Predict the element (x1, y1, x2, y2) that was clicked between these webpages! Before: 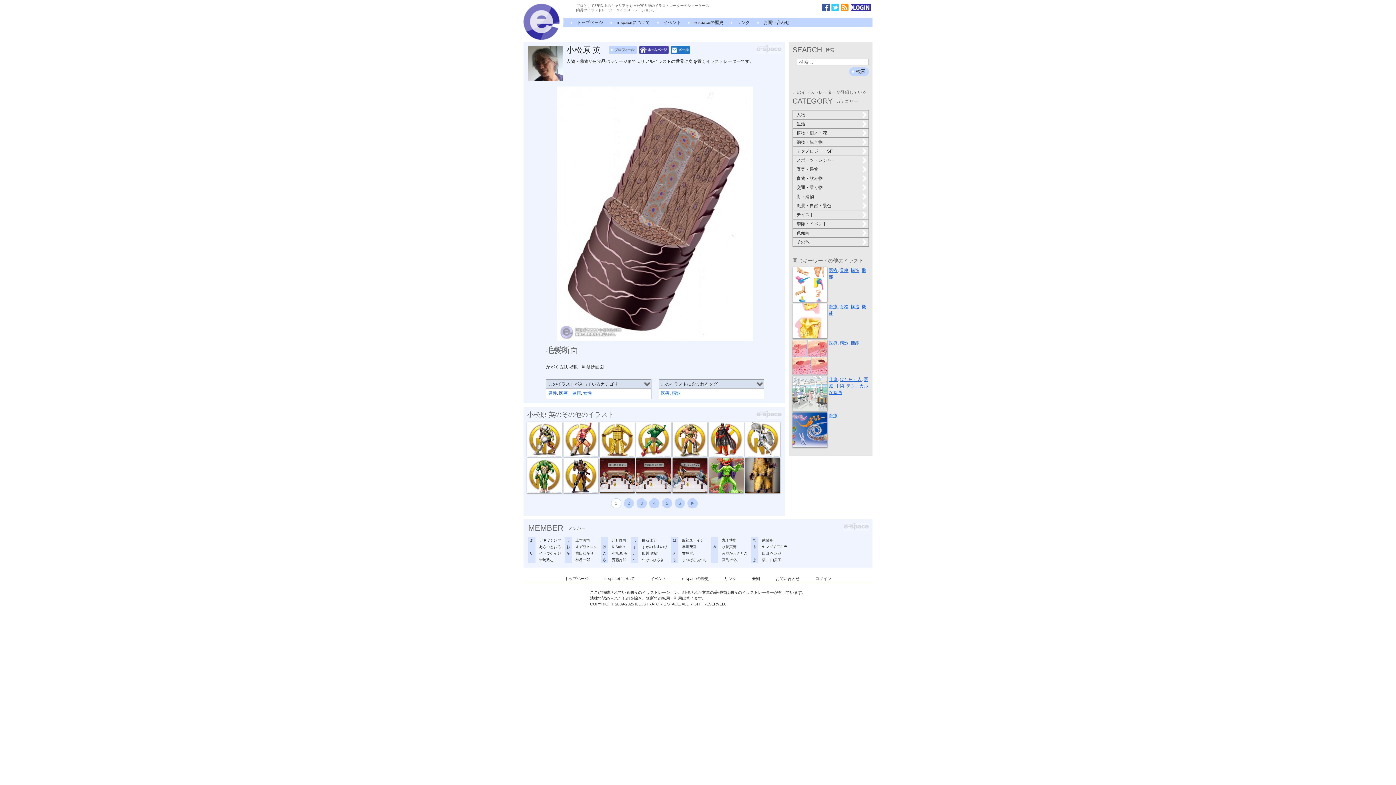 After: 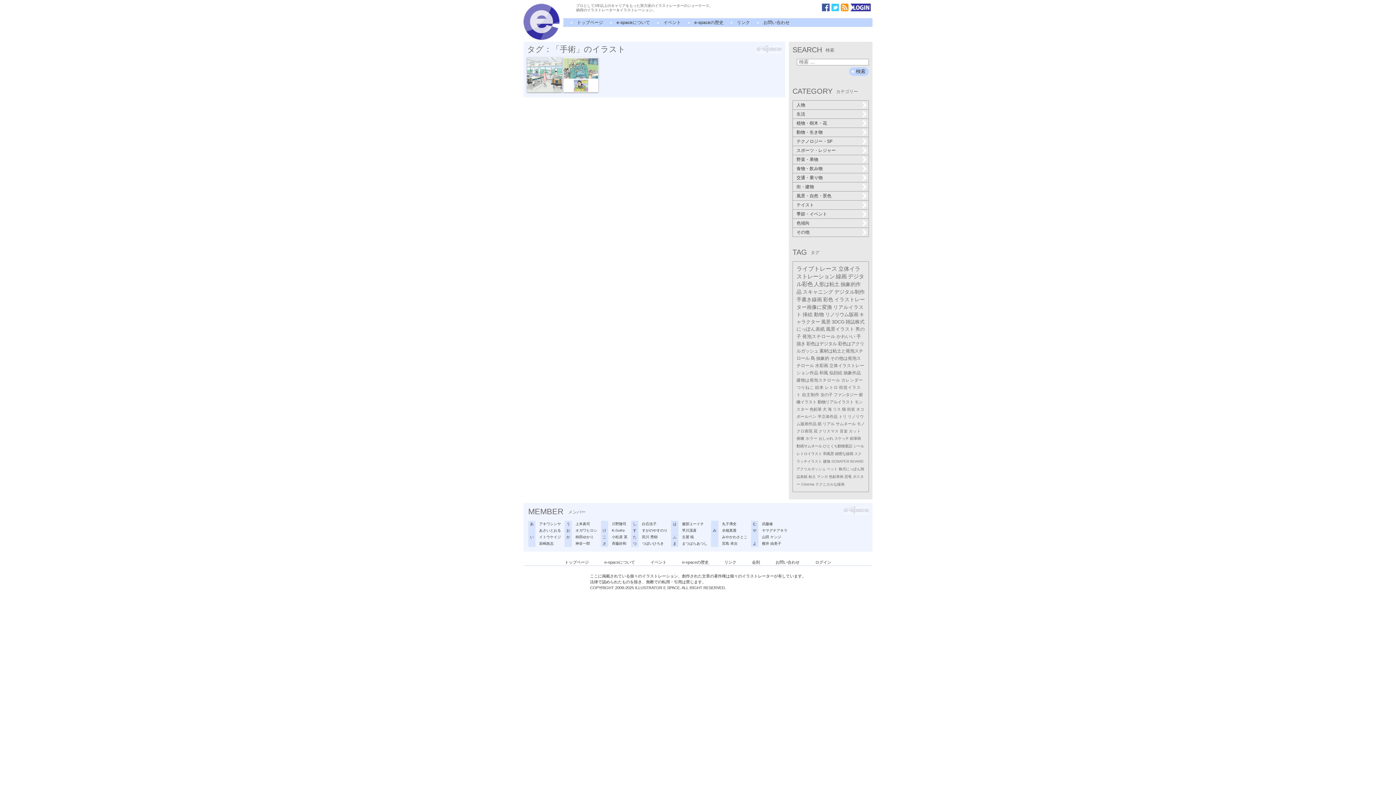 Action: label: 手術 bbox: (835, 383, 844, 388)